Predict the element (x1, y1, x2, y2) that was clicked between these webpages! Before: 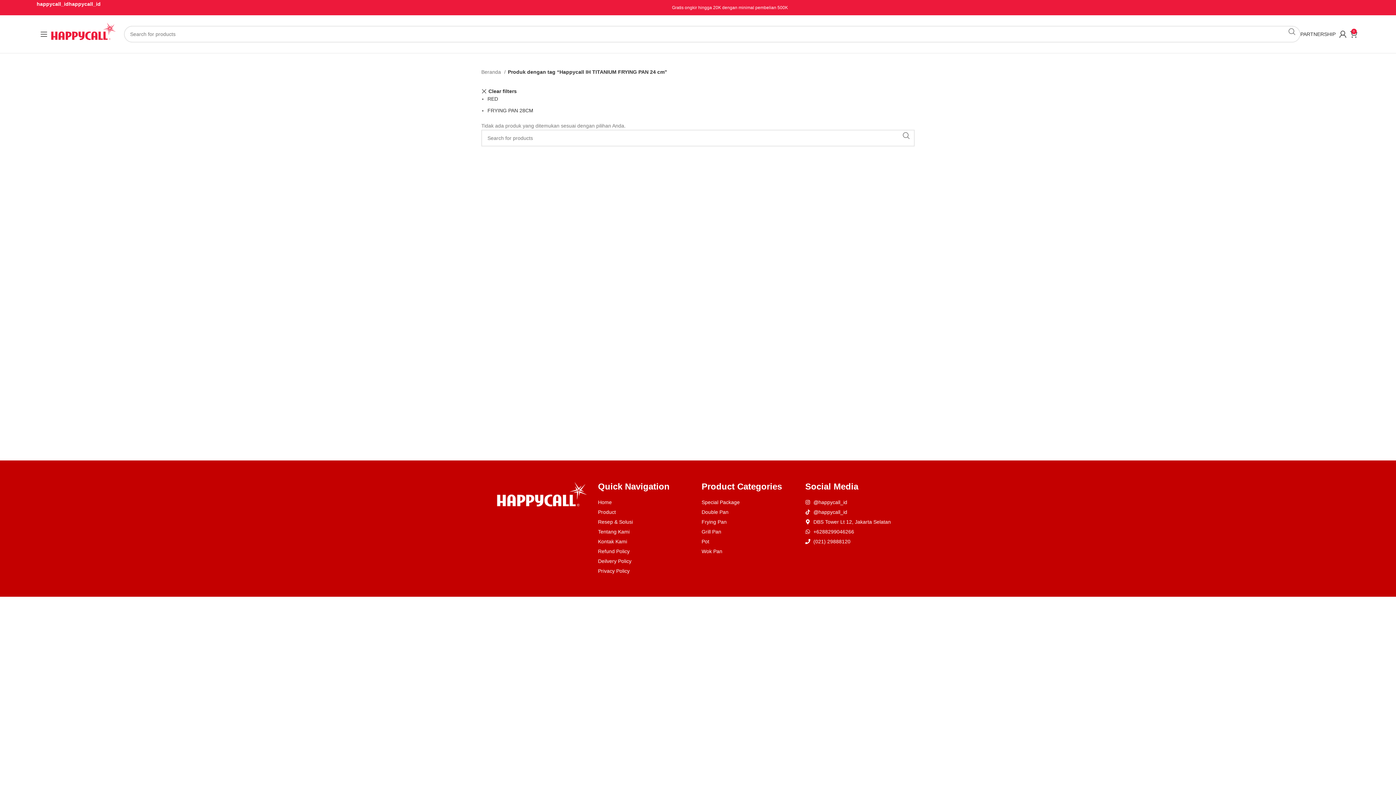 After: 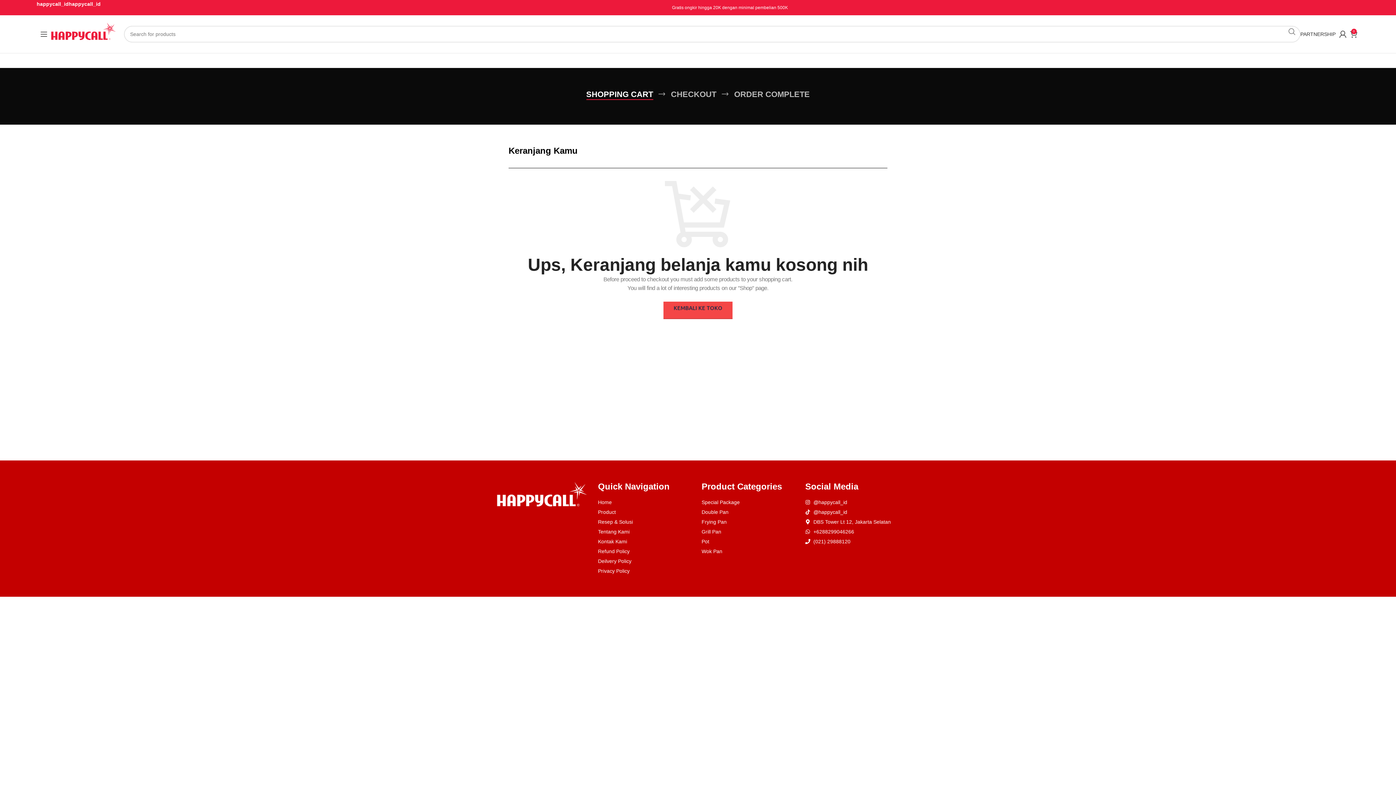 Action: bbox: (1350, 26, 1357, 41) label: 0